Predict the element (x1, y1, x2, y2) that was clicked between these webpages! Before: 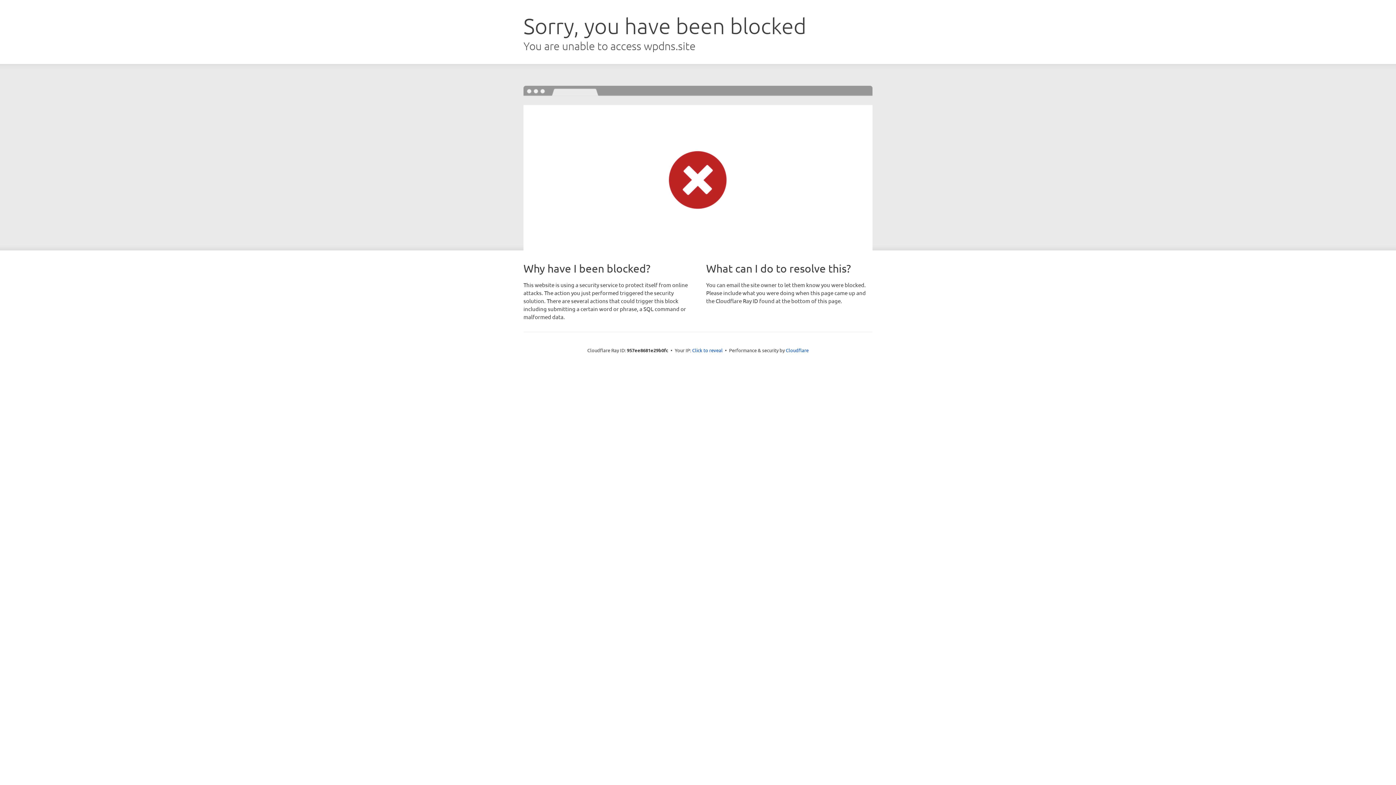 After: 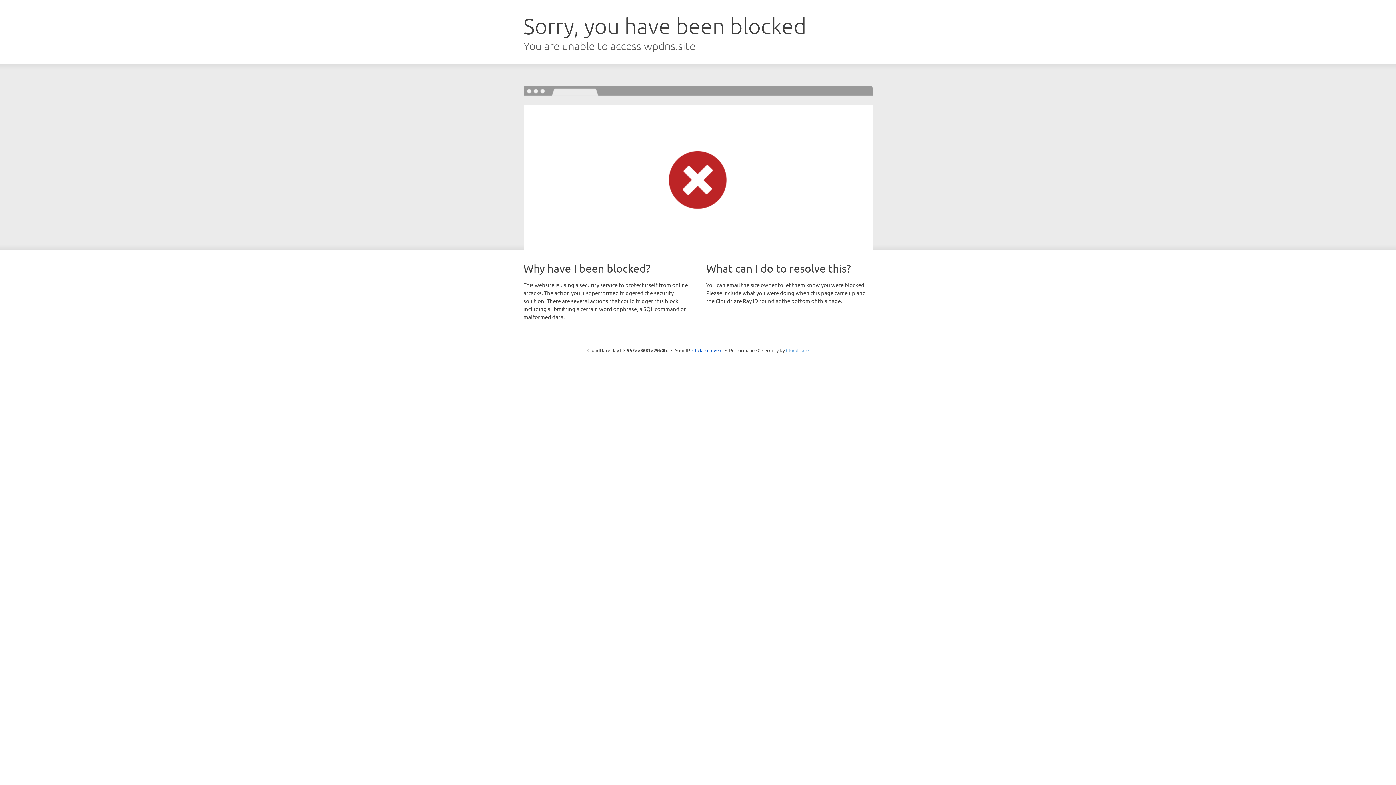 Action: label: Cloudflare bbox: (786, 347, 808, 353)